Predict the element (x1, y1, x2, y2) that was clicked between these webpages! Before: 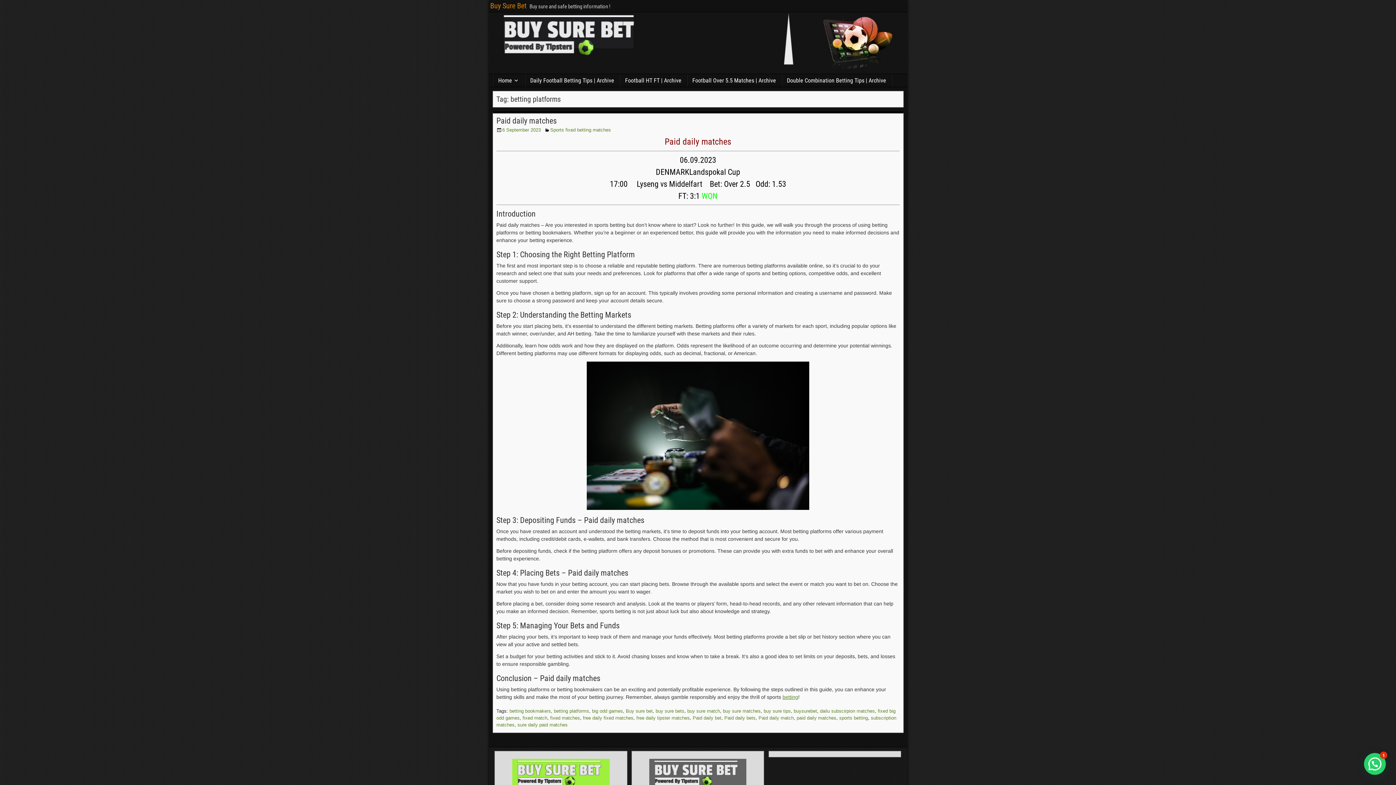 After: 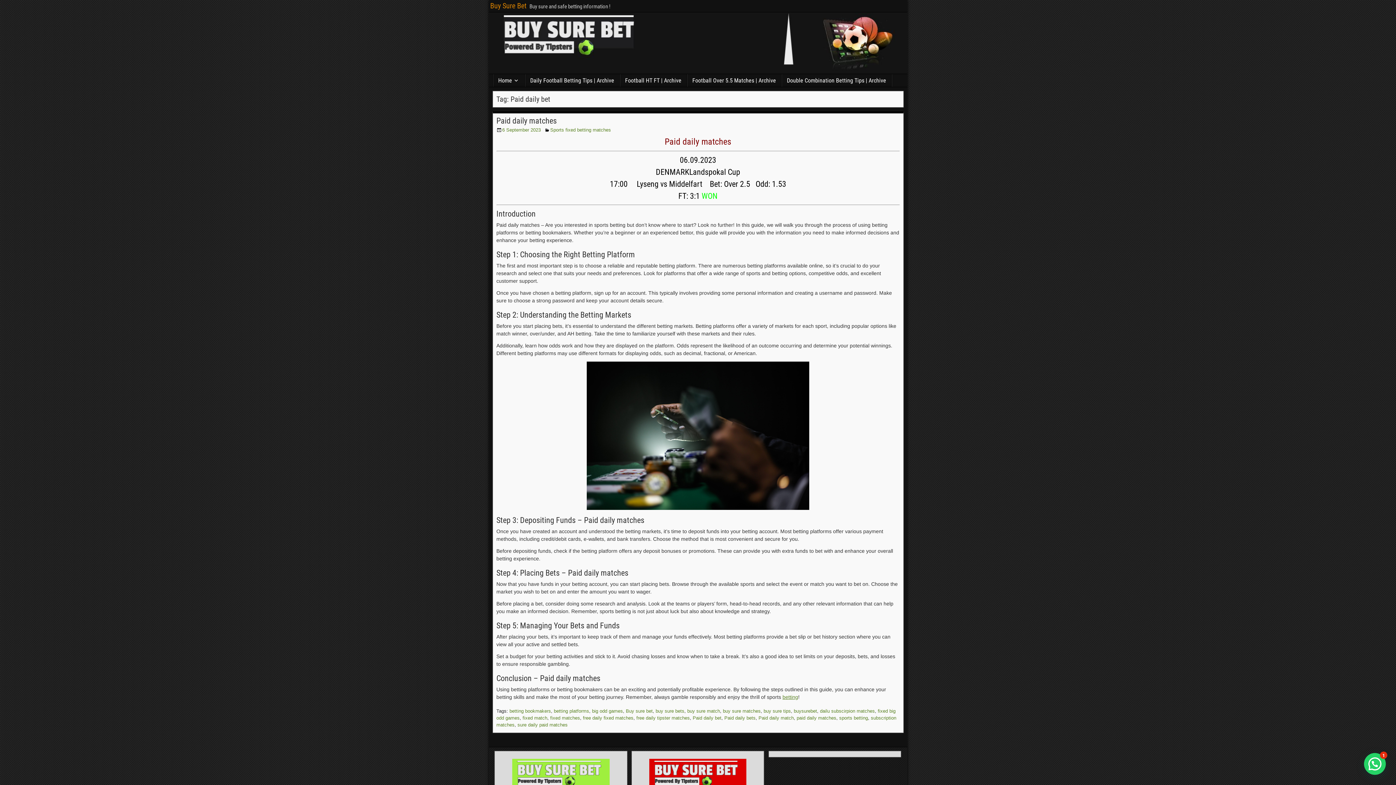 Action: bbox: (692, 715, 721, 721) label: Paid daily bet